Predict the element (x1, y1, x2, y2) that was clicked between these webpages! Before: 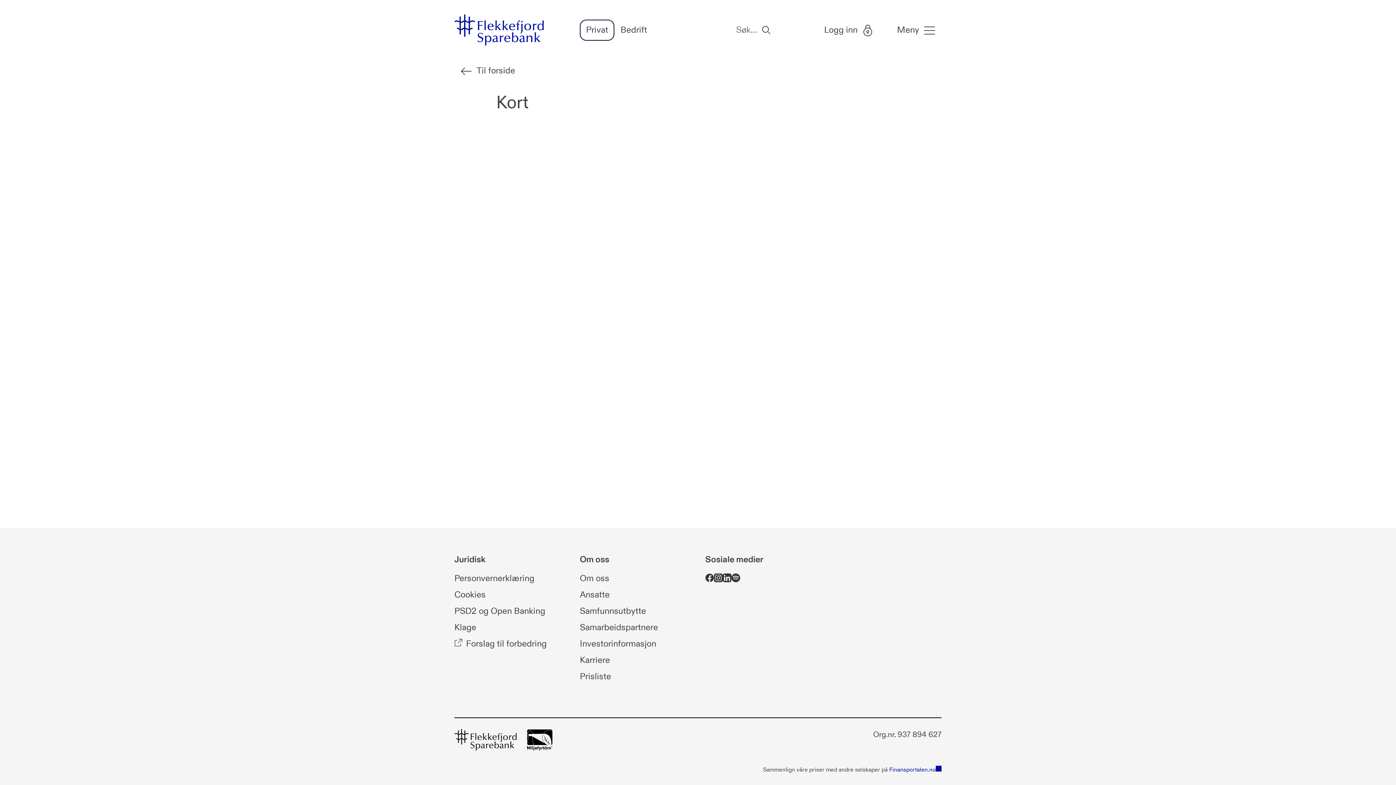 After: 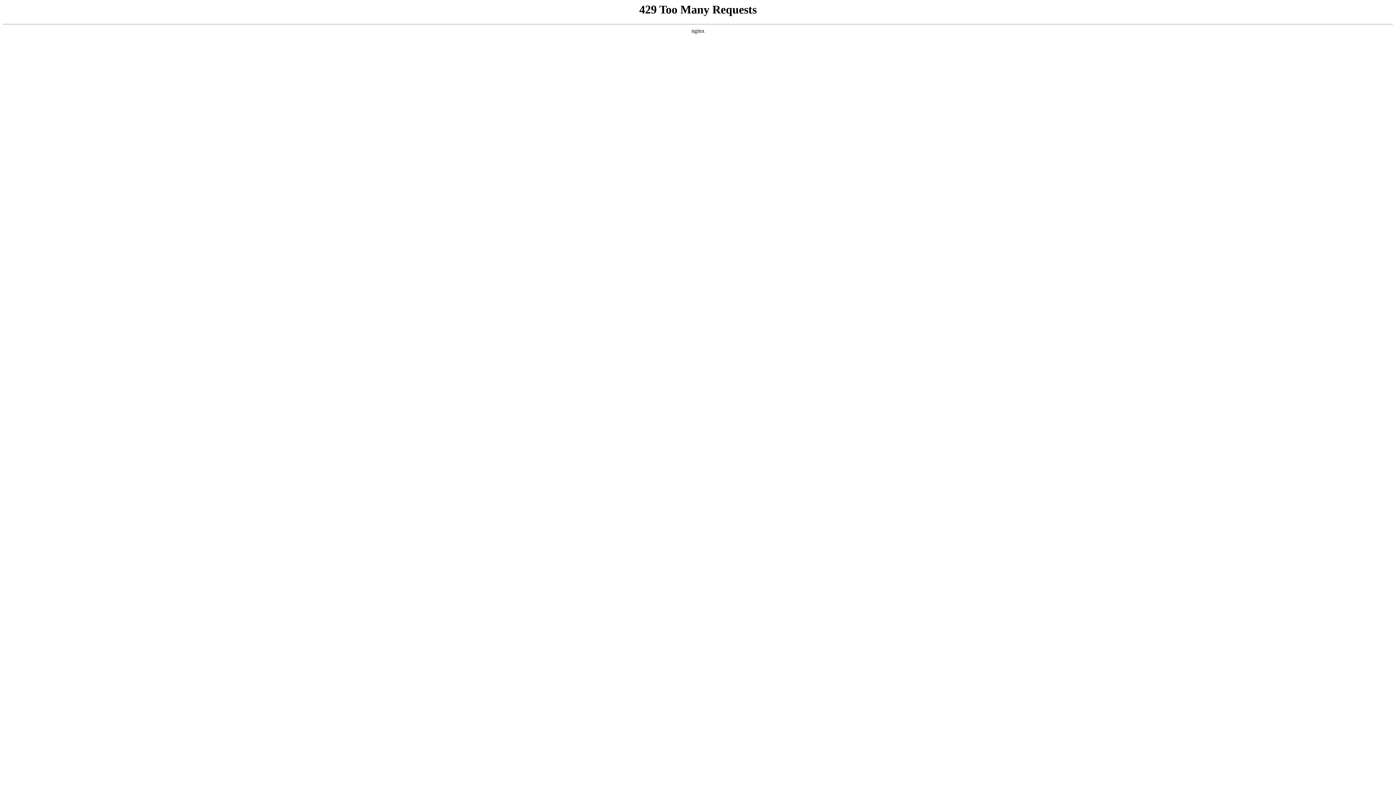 Action: bbox: (454, 60, 521, 81) label: Til forside